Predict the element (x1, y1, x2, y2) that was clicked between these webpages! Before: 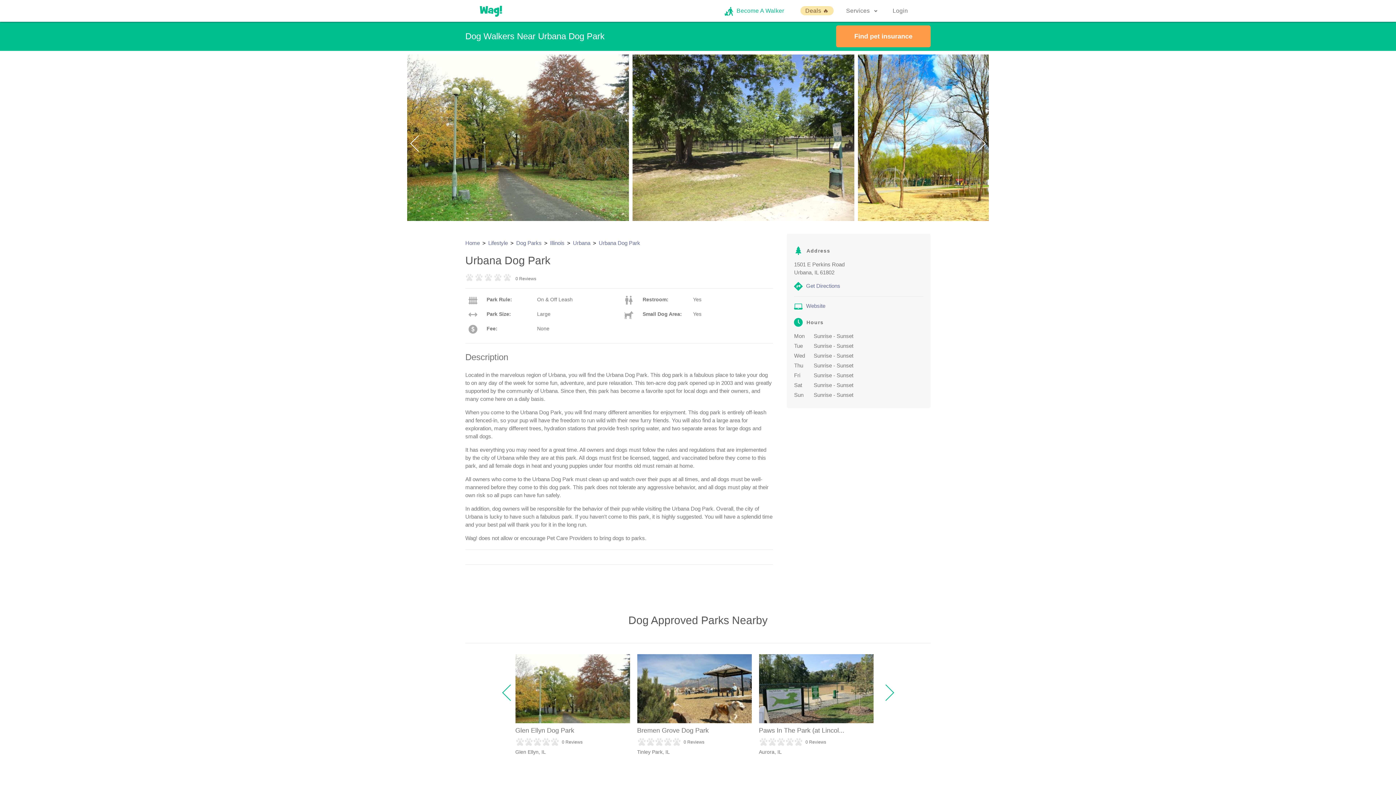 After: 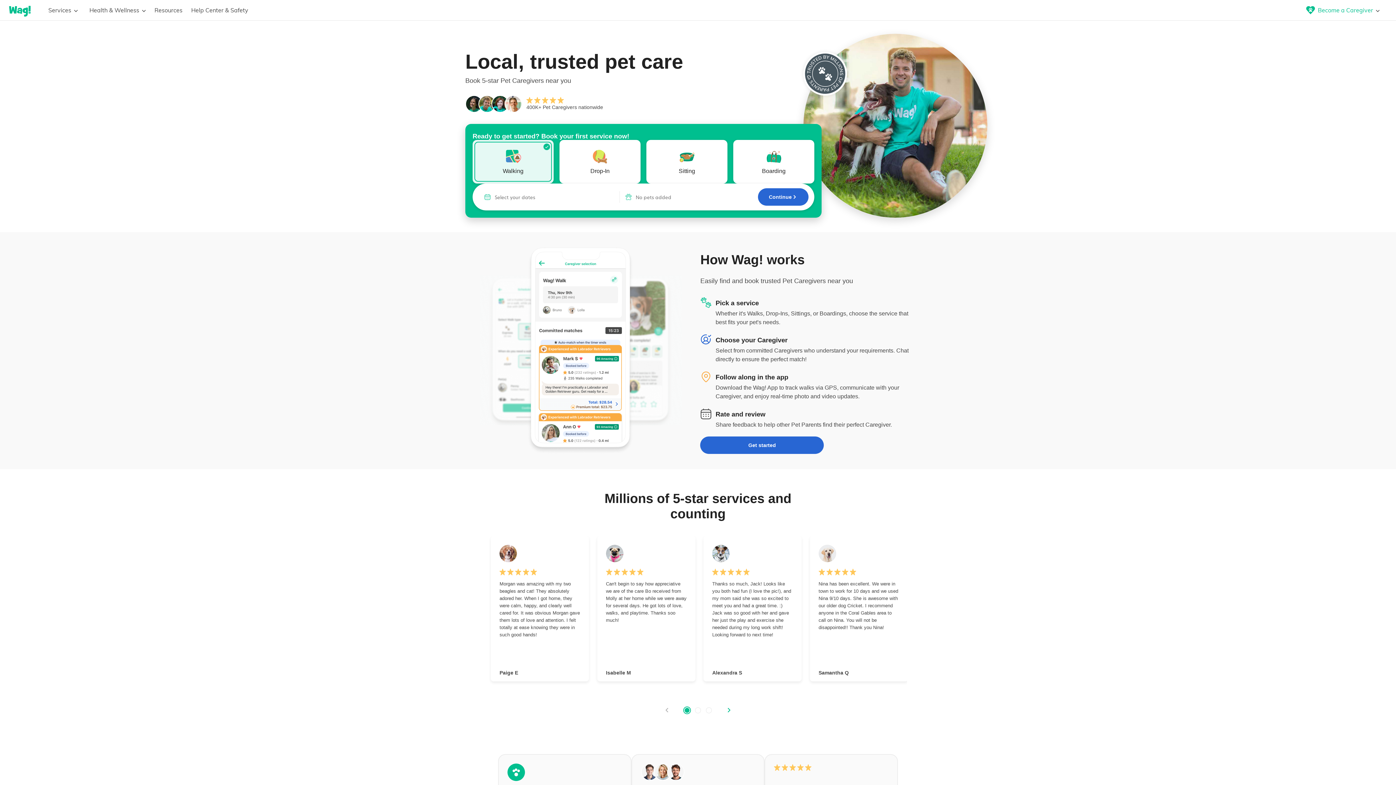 Action: bbox: (480, 0, 502, 21)